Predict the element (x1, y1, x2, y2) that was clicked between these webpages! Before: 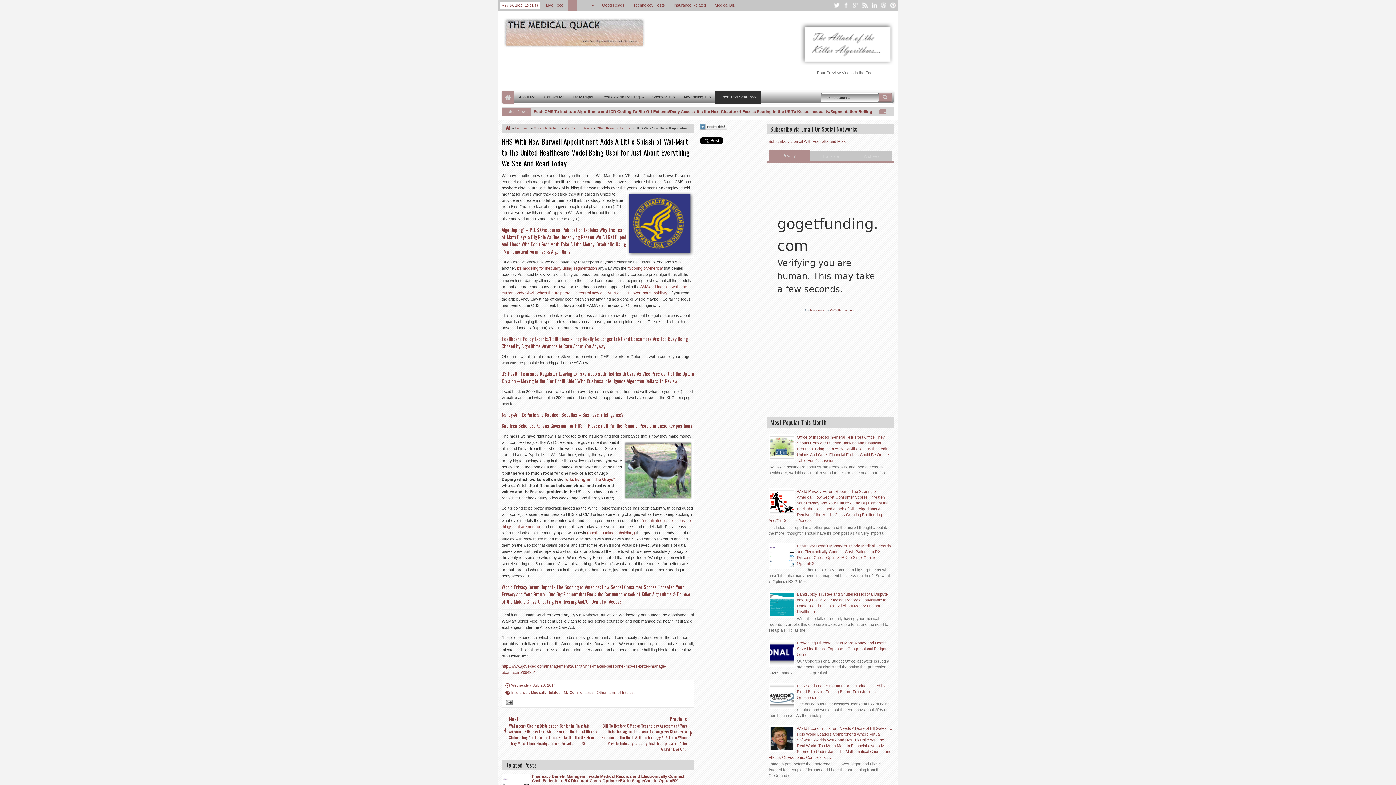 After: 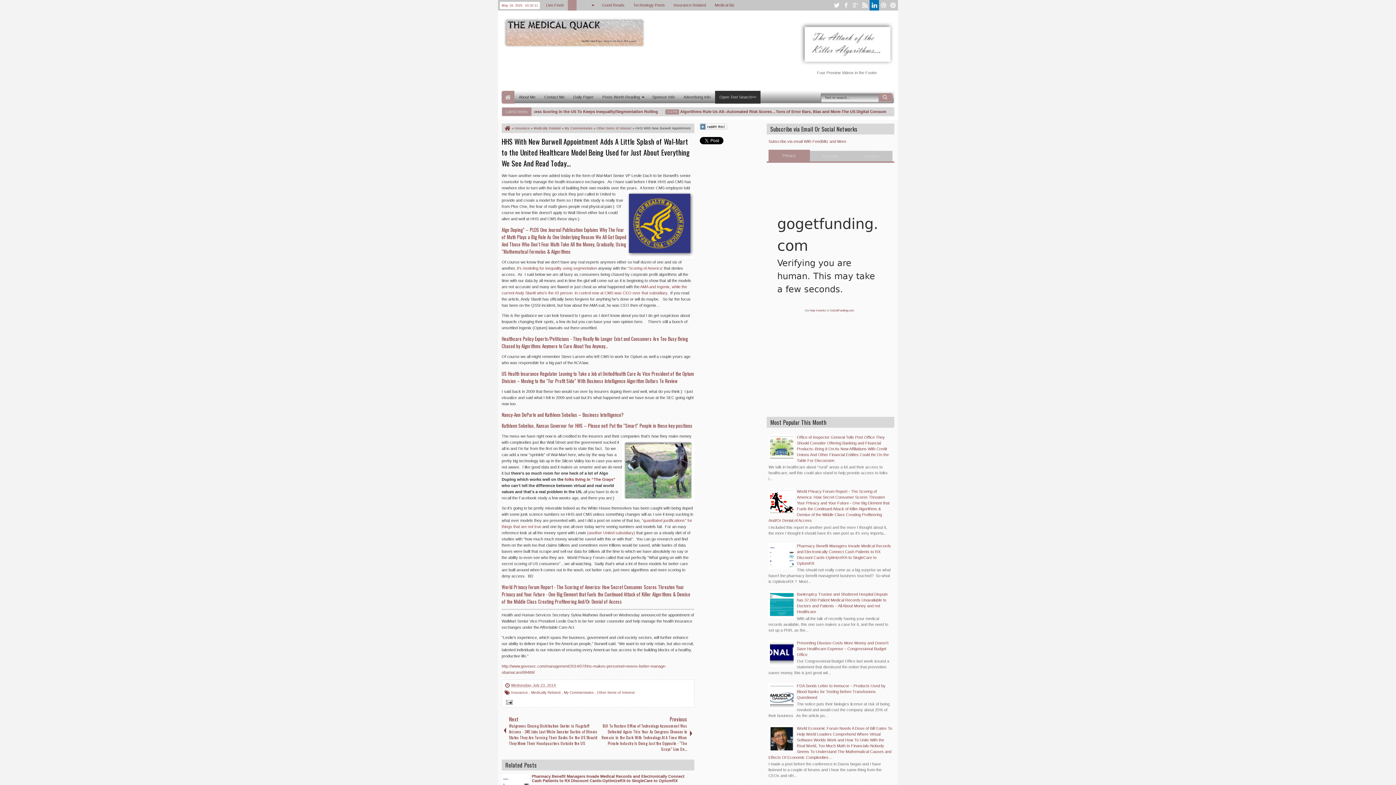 Action: label: linkedin bbox: (869, 0, 879, 10)